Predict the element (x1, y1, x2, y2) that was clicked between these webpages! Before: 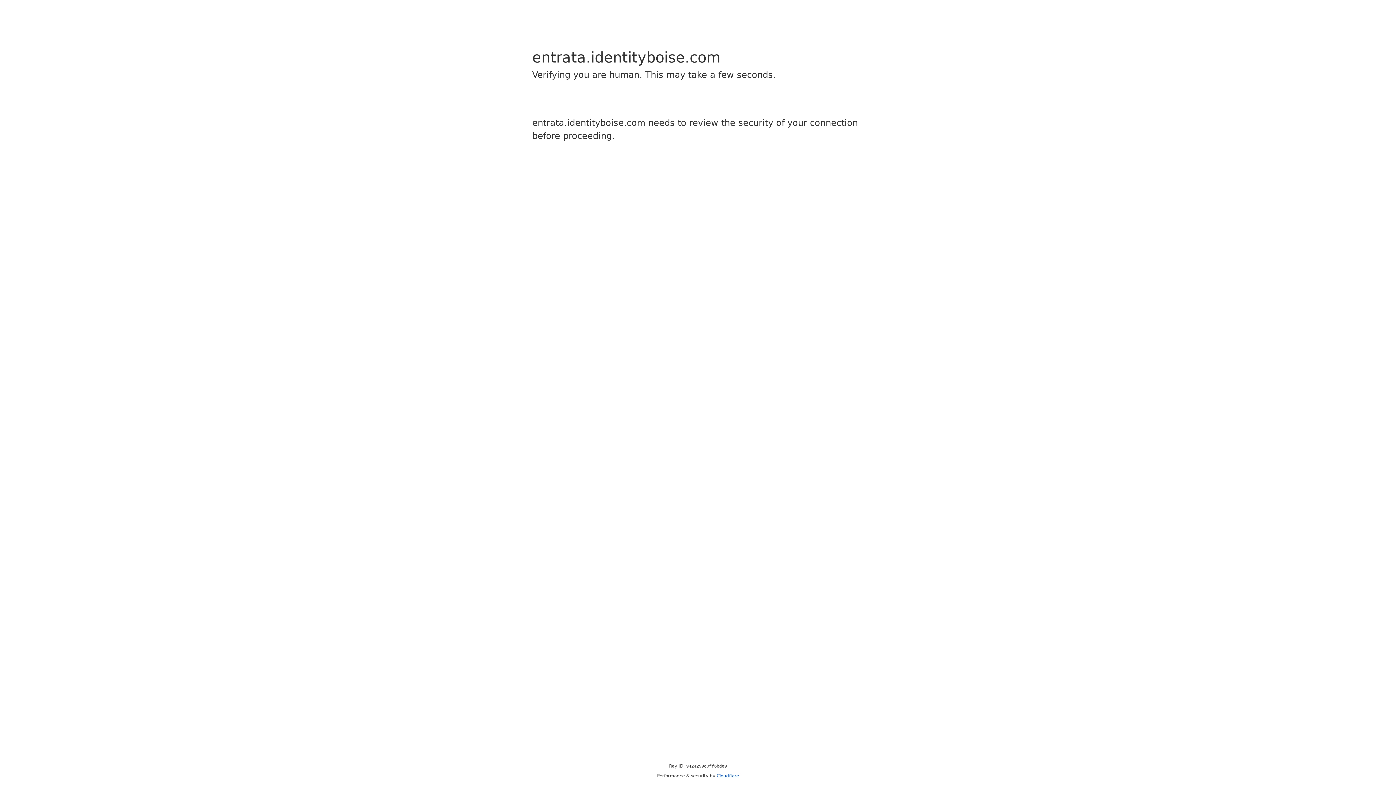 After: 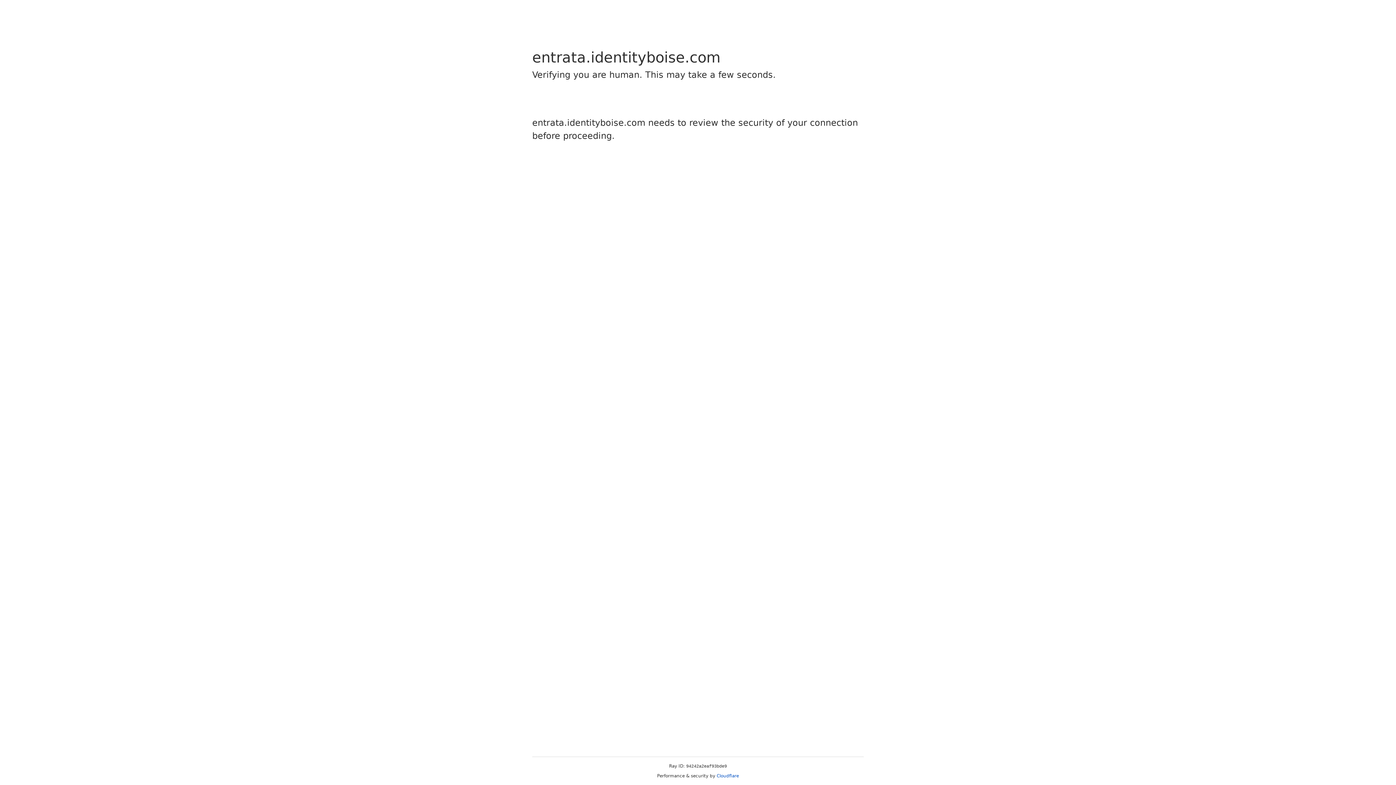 Action: bbox: (716, 773, 739, 778) label: Cloudflare